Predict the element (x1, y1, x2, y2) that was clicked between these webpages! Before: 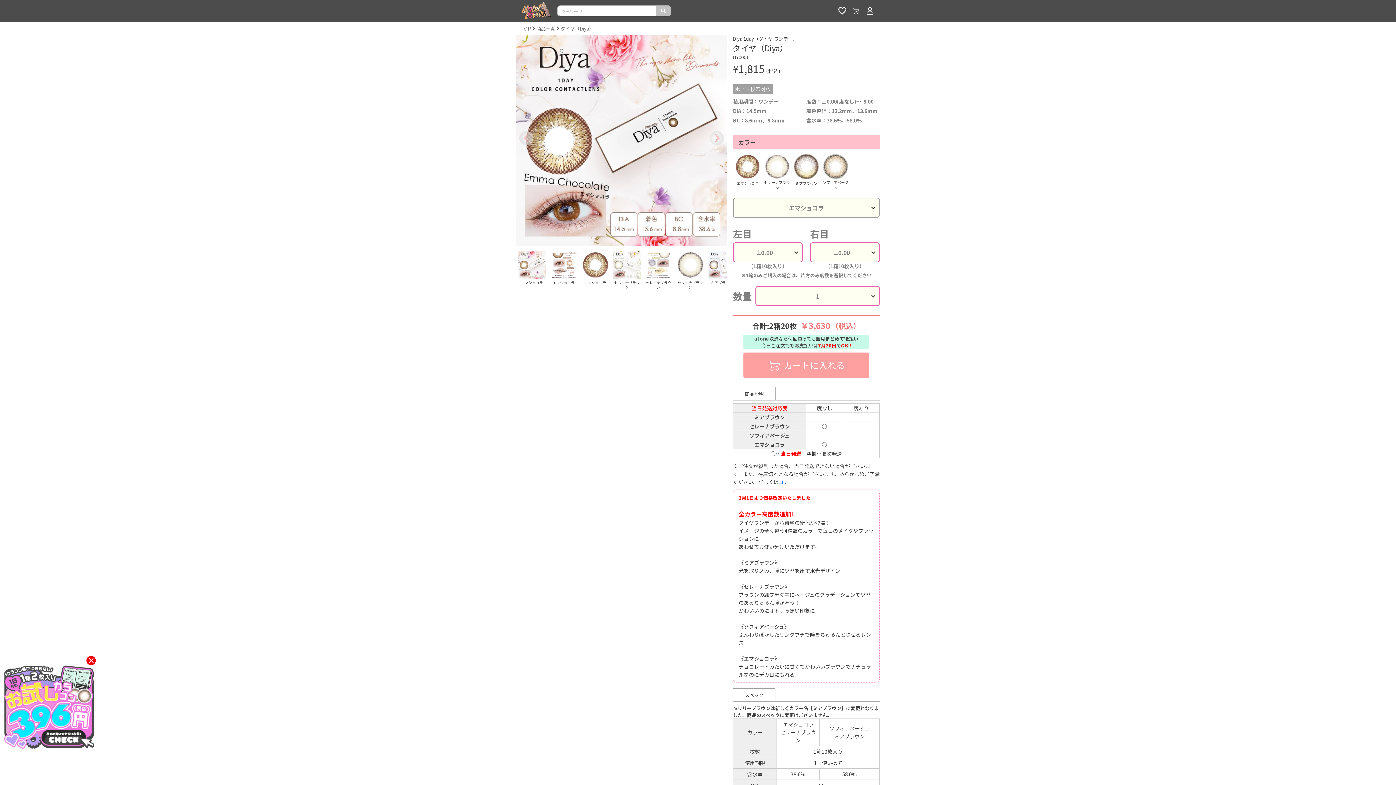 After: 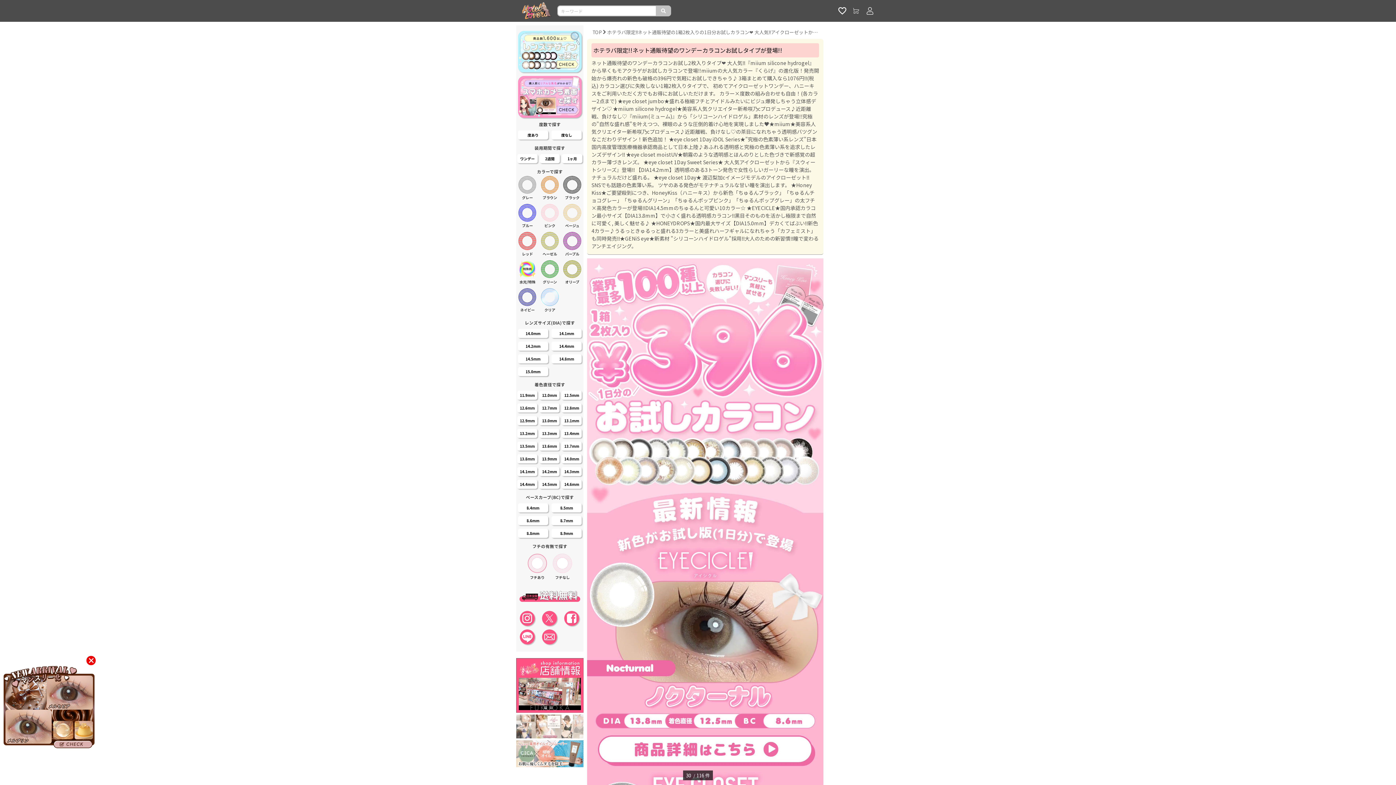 Action: bbox: (0, 739, 90, 746)